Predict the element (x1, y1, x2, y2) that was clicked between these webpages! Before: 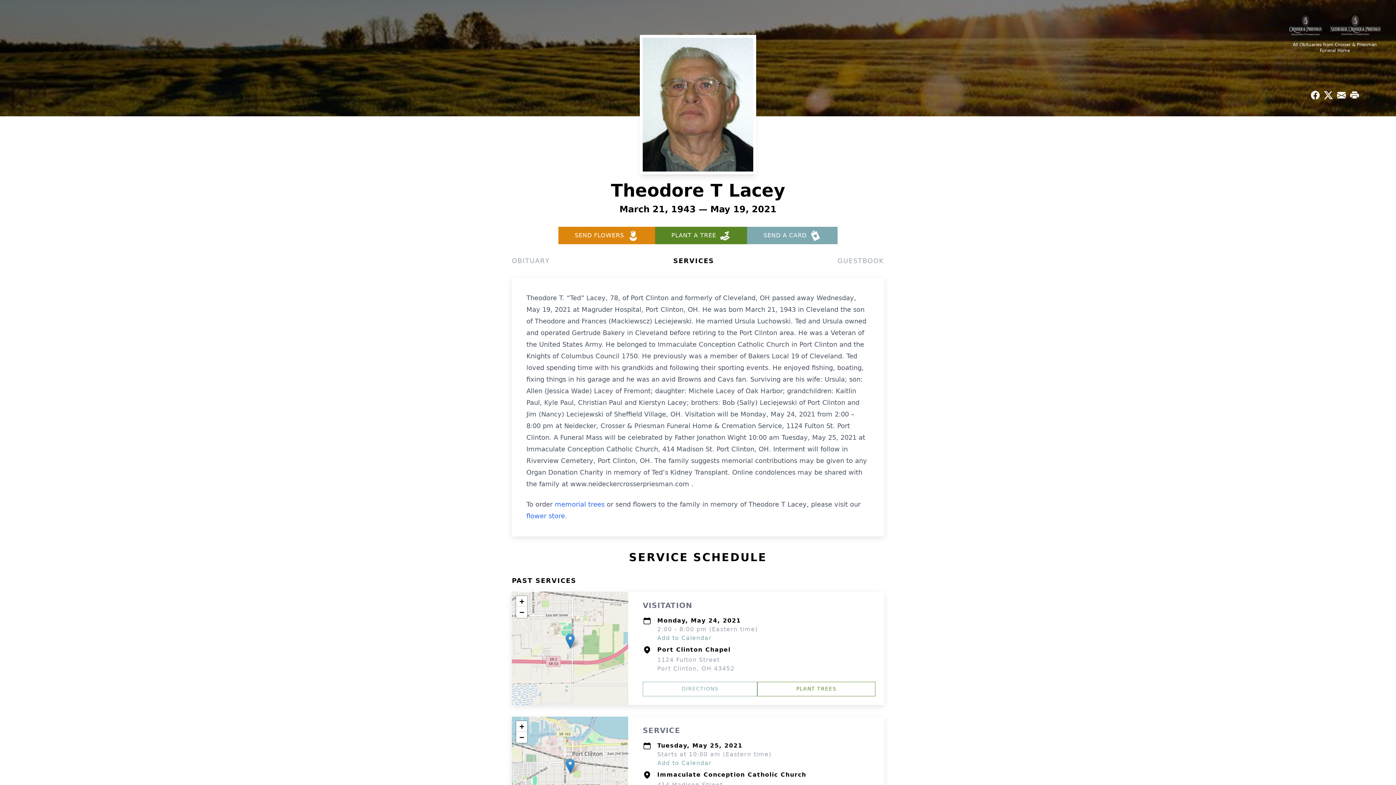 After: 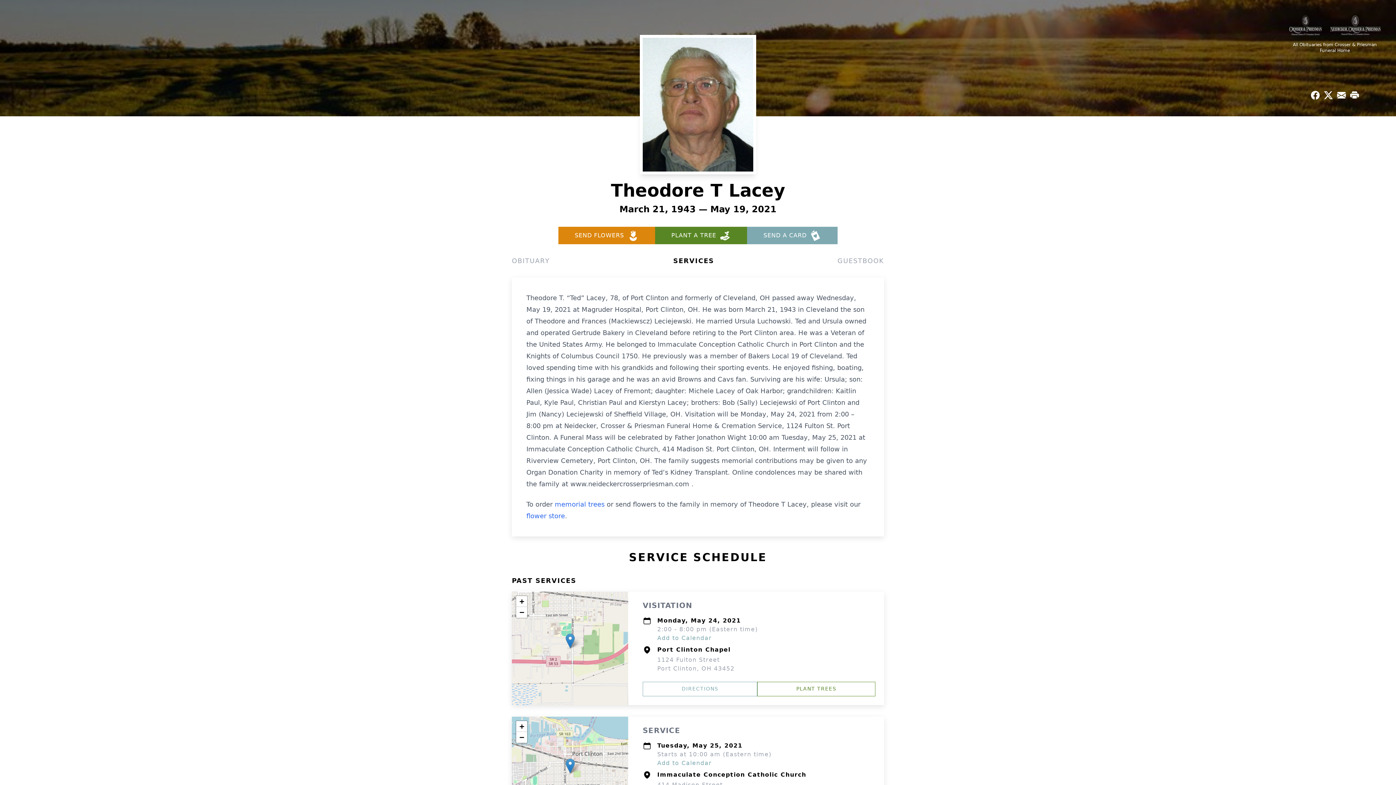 Action: bbox: (1309, 88, 1322, 101) label: Share on Facebook